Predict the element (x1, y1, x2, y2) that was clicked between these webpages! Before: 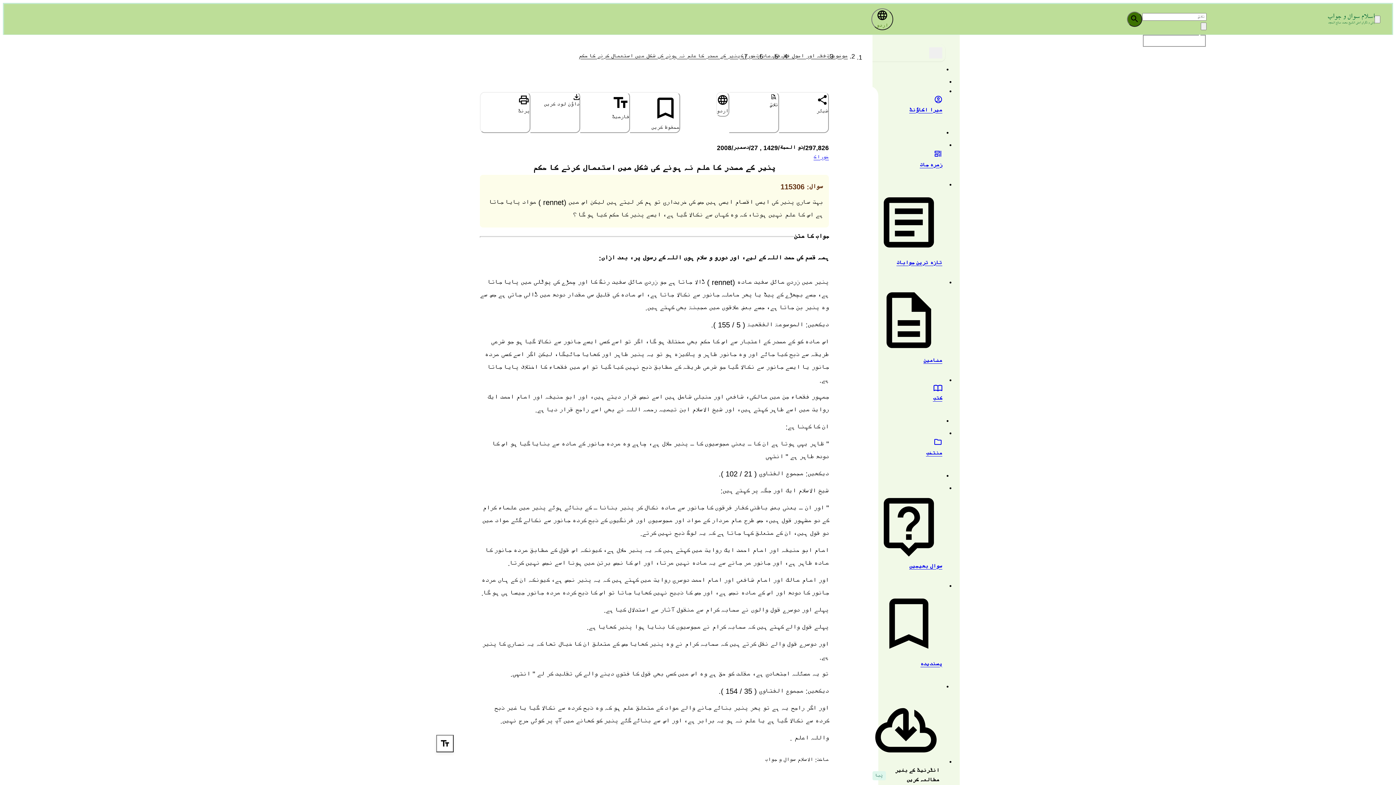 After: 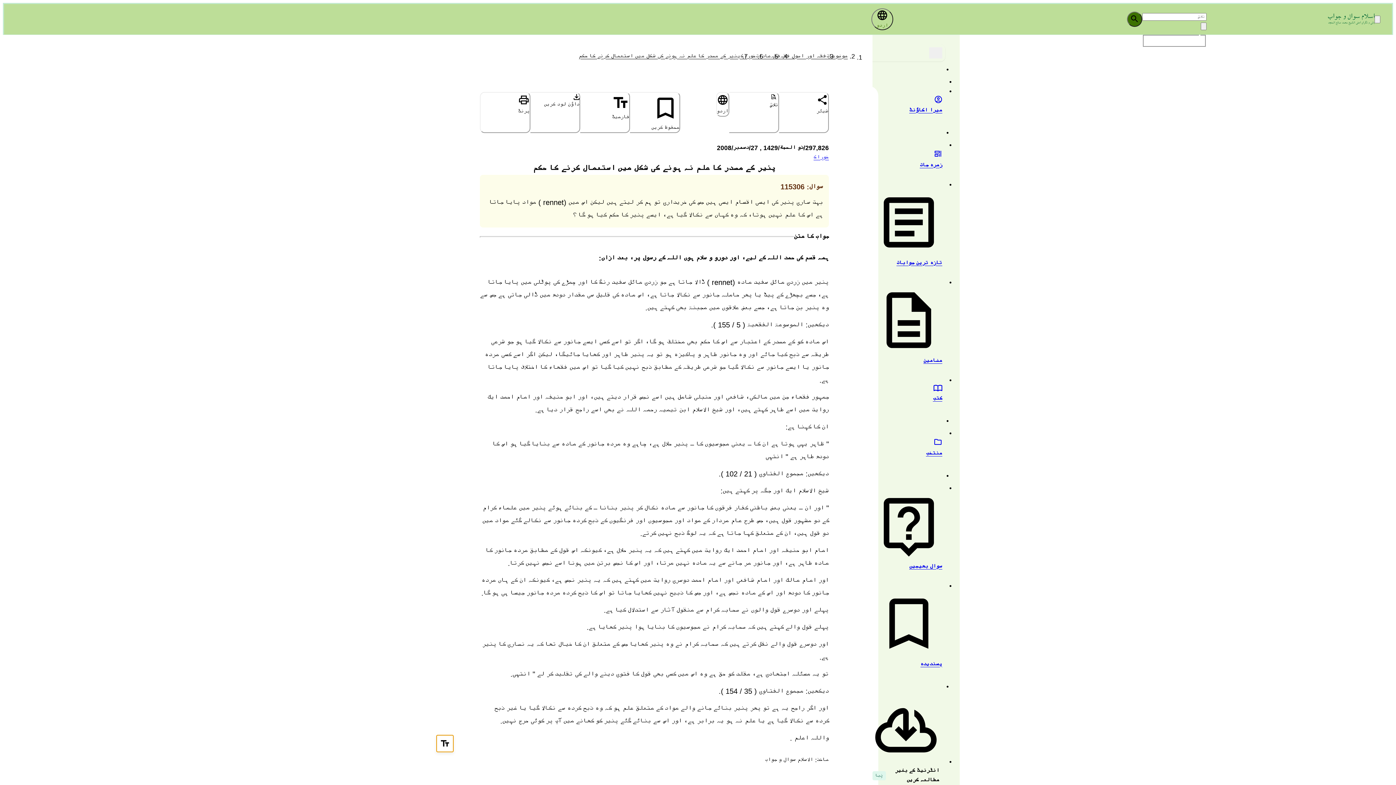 Action: bbox: (436, 735, 453, 752)